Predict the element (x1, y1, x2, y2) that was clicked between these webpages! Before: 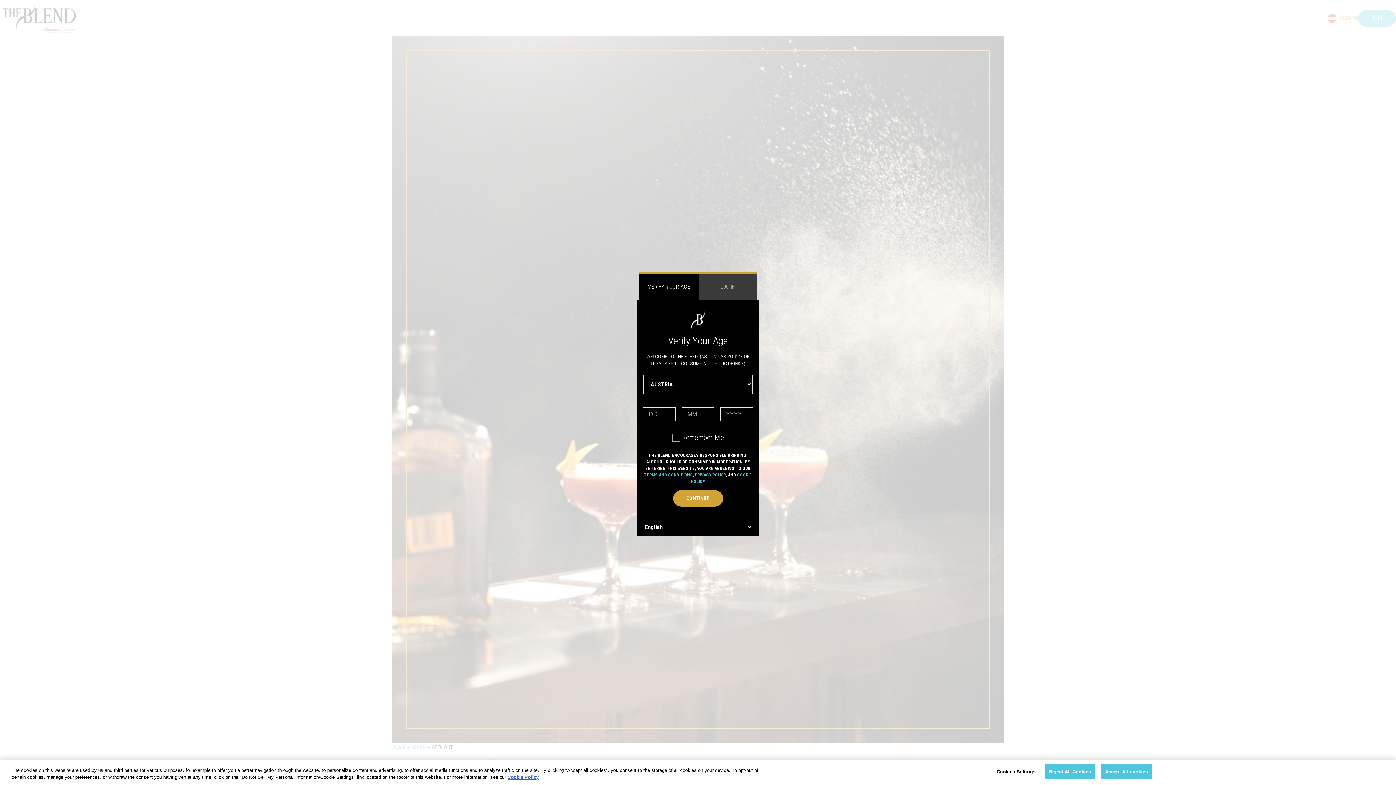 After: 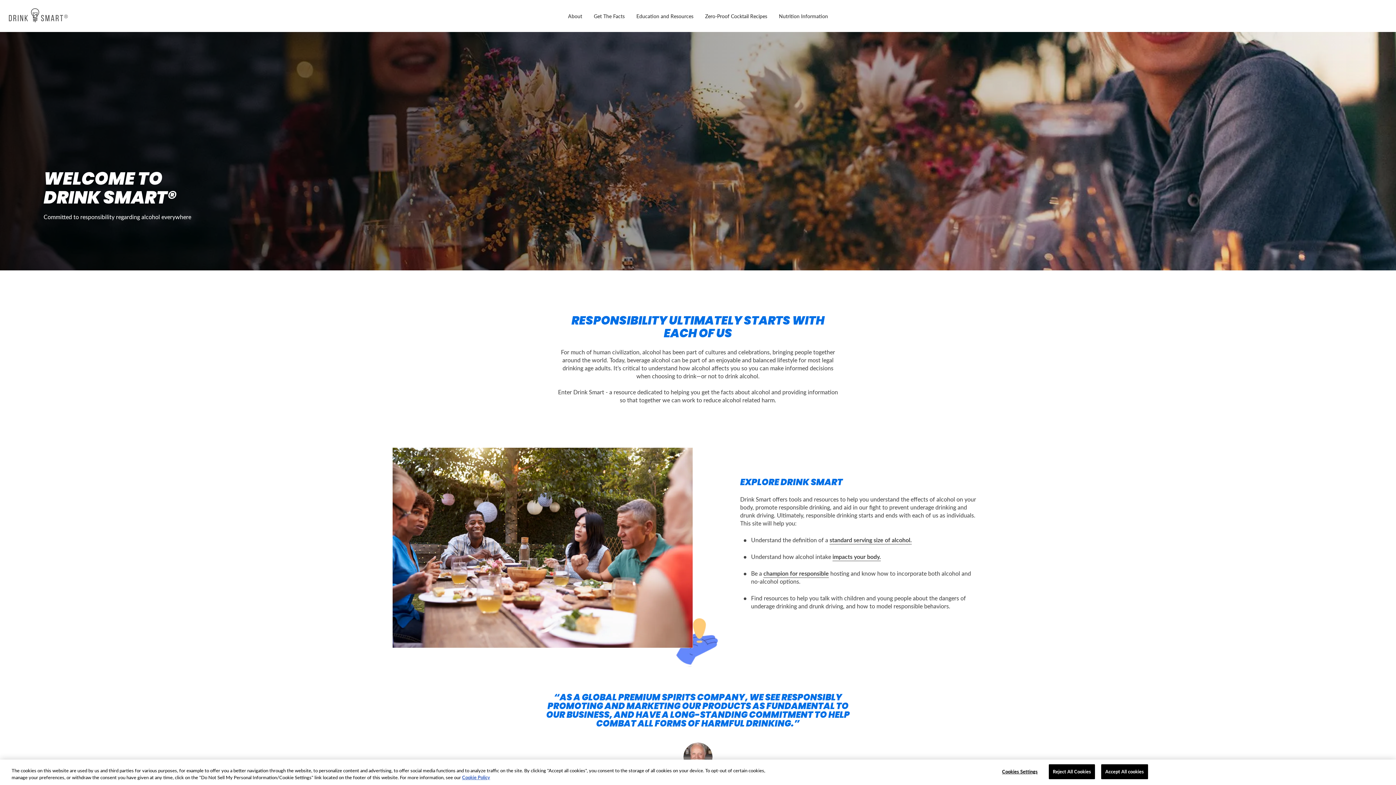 Action: label: CONTINUE bbox: (673, 496, 723, 512)